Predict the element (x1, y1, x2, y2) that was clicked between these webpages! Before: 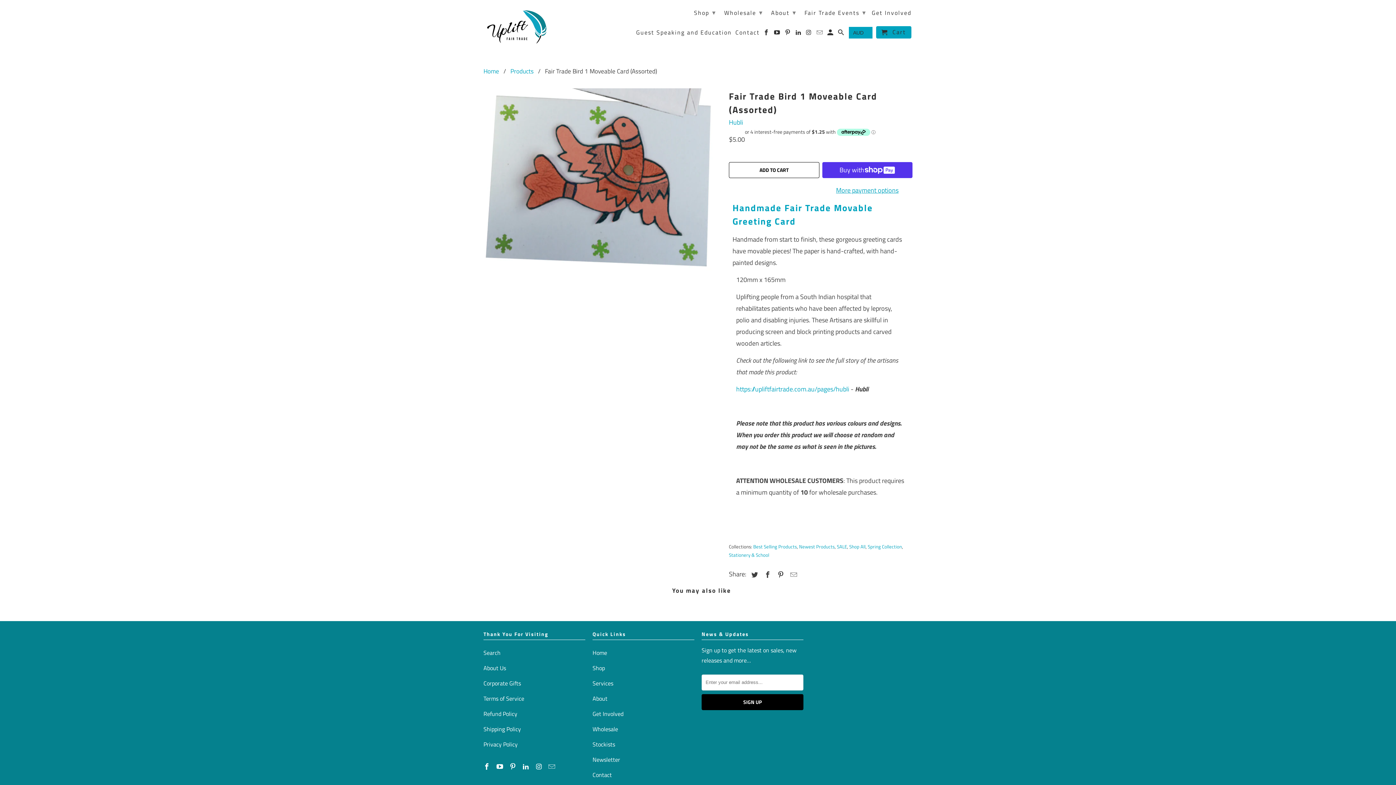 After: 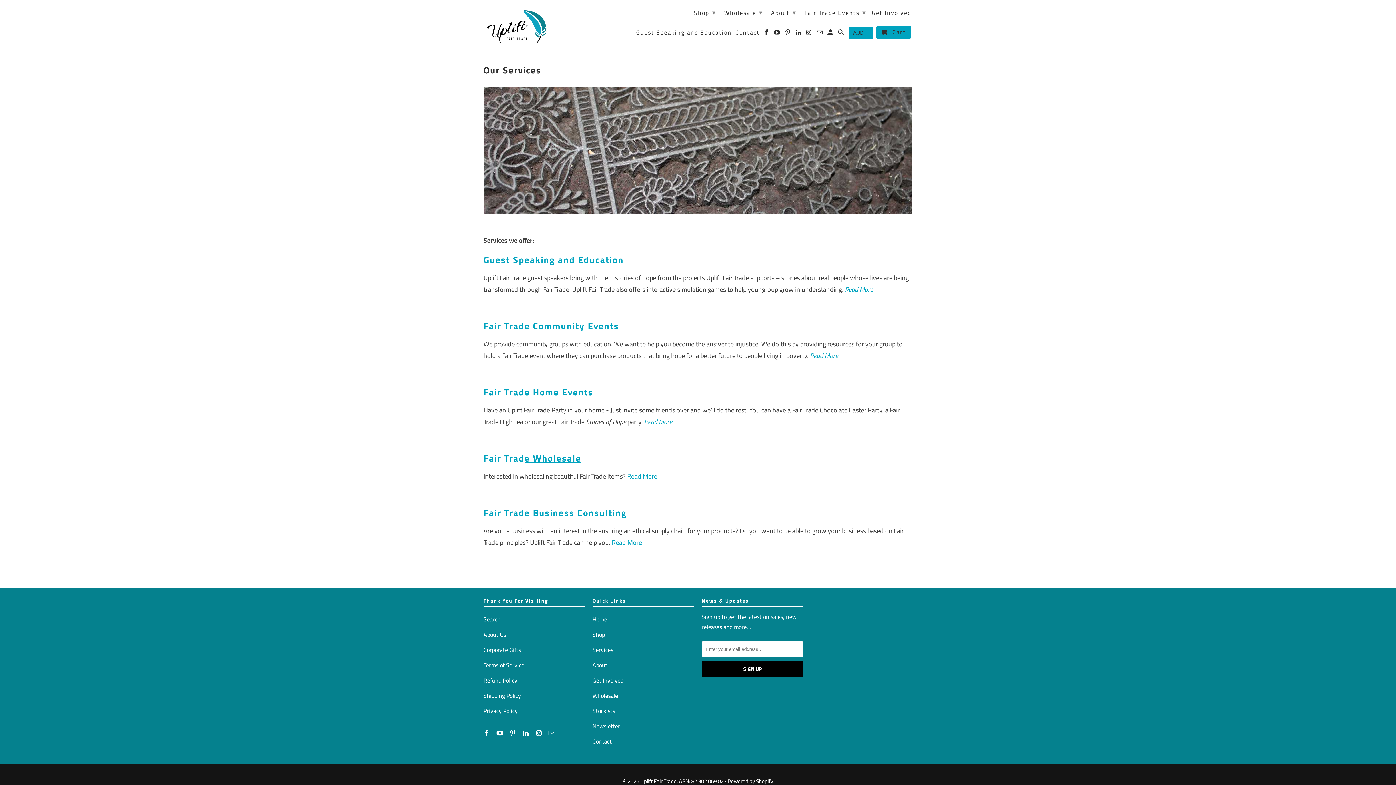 Action: label: Fair Trade Events ▾ bbox: (802, 5, 868, 18)